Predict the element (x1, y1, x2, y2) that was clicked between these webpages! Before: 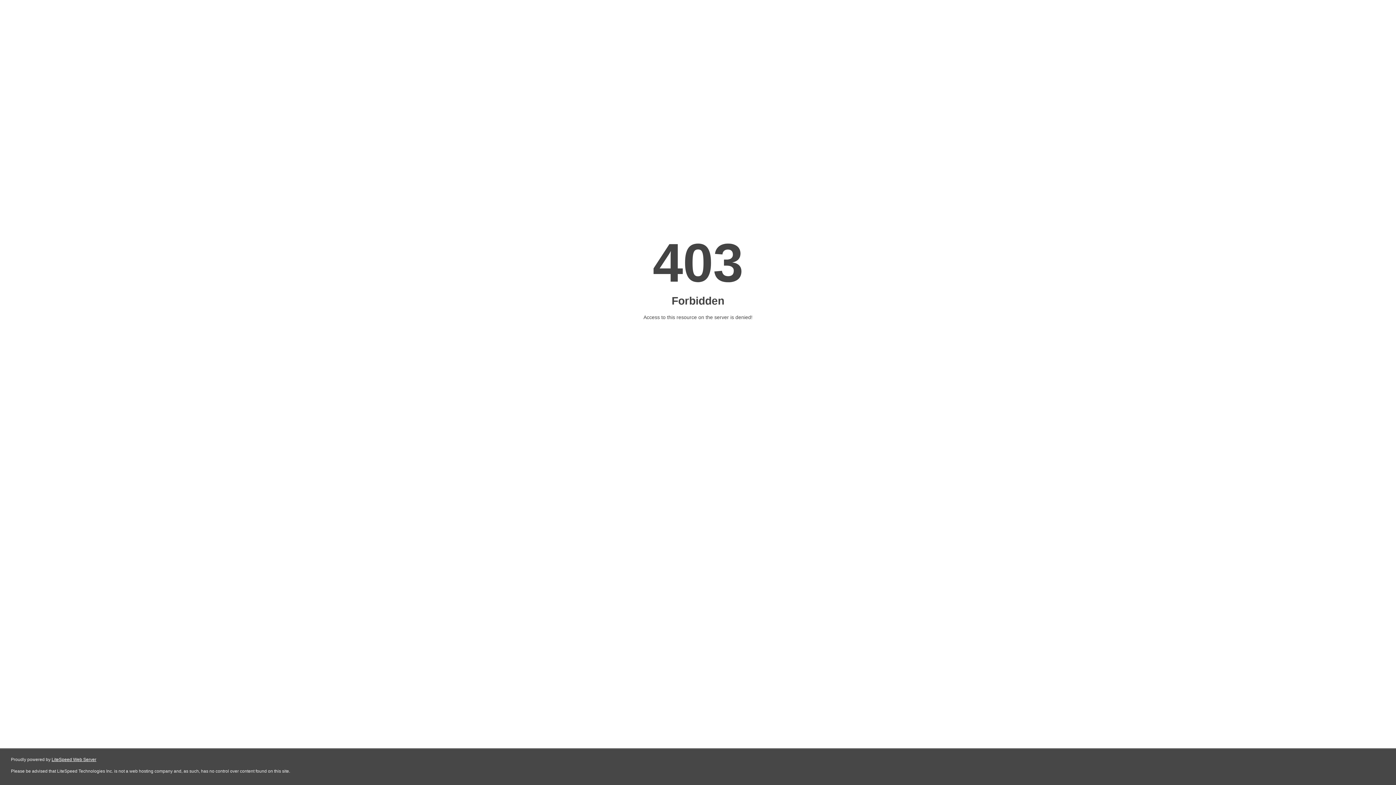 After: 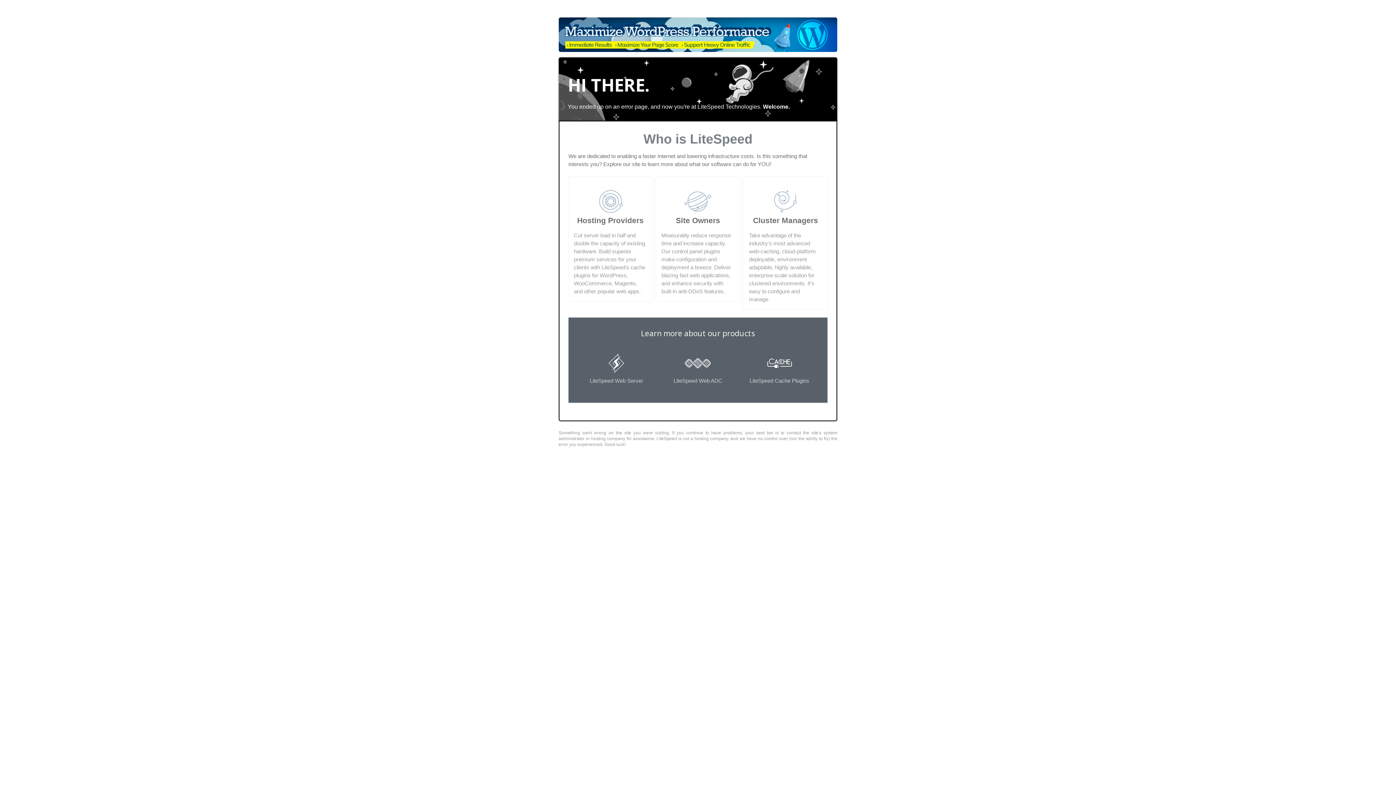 Action: bbox: (51, 757, 96, 762) label: LiteSpeed Web Server